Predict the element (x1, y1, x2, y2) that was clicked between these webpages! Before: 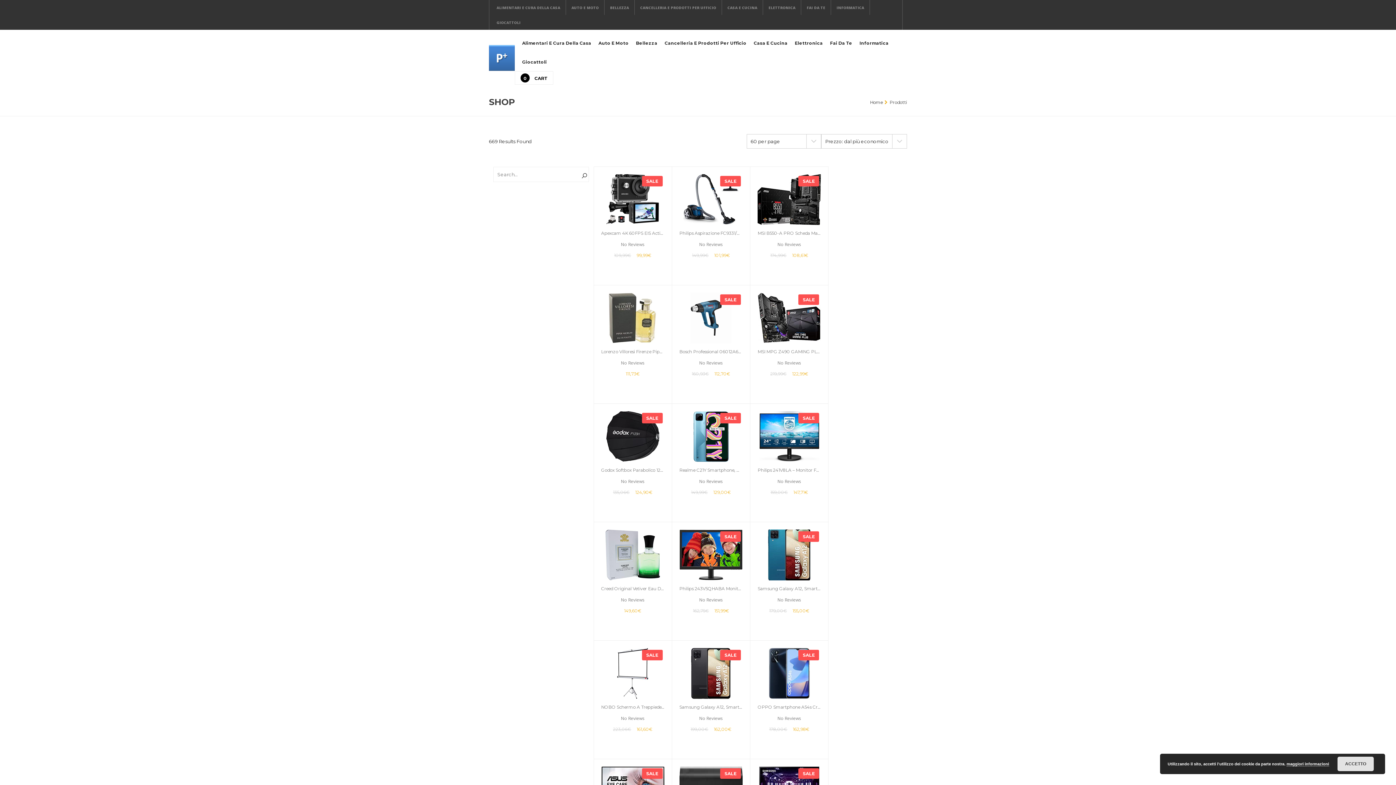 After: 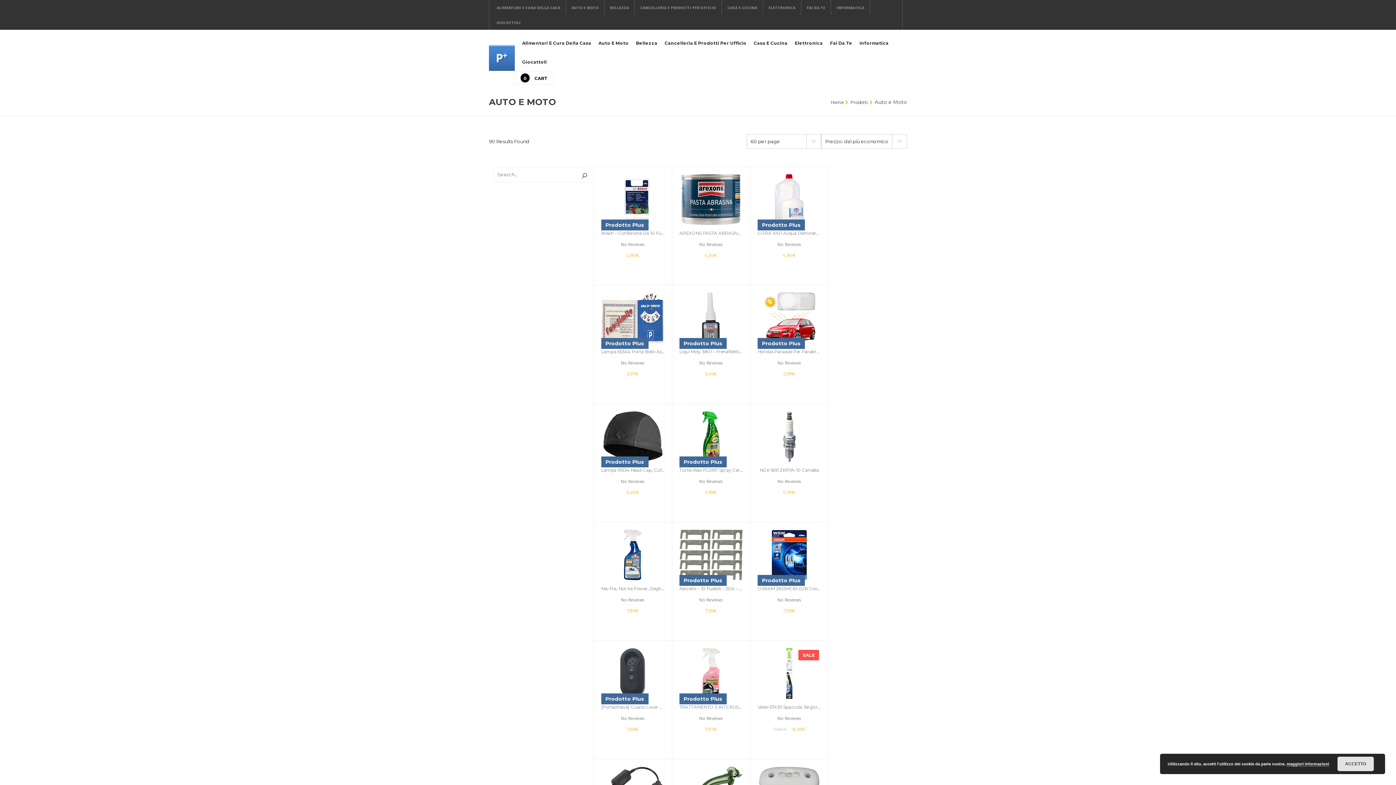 Action: label: Auto E Moto bbox: (598, 33, 628, 52)